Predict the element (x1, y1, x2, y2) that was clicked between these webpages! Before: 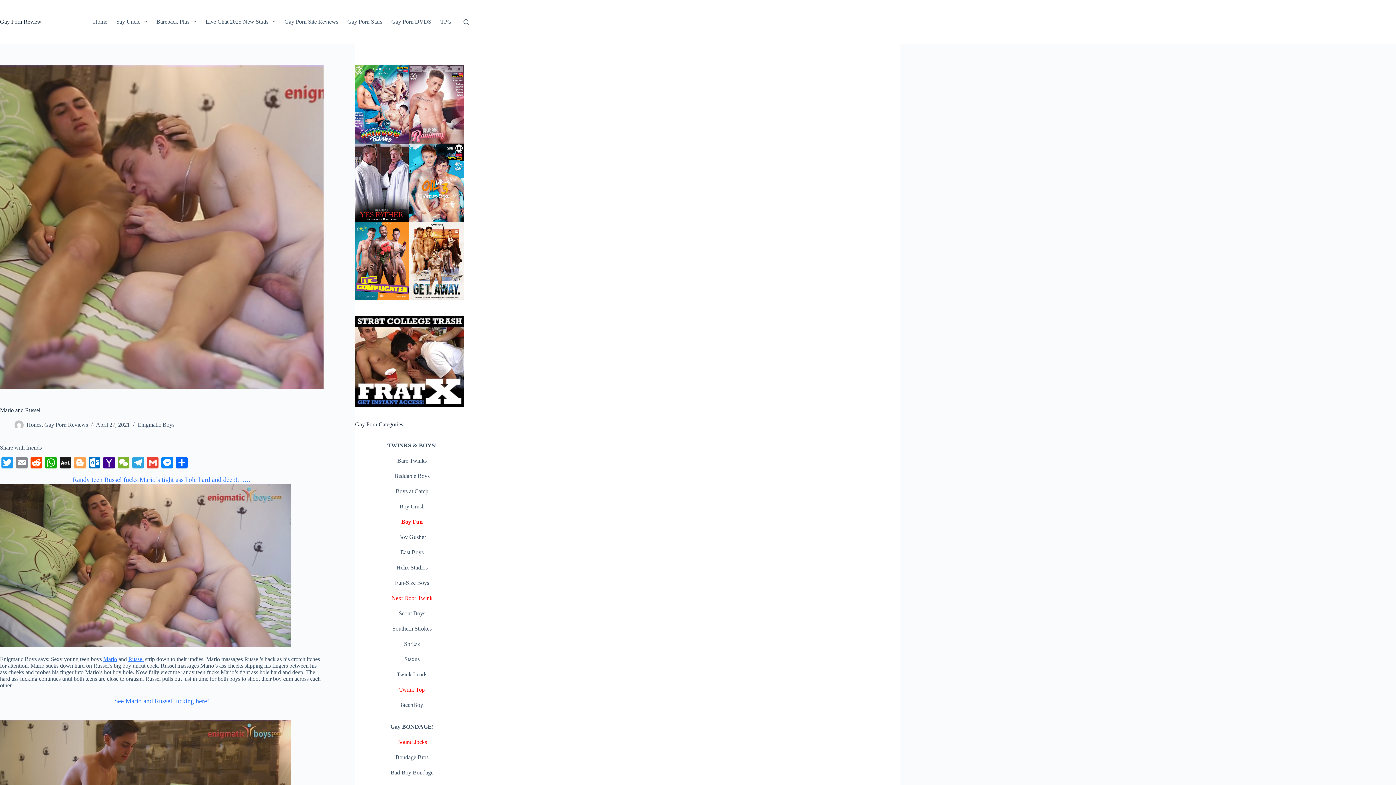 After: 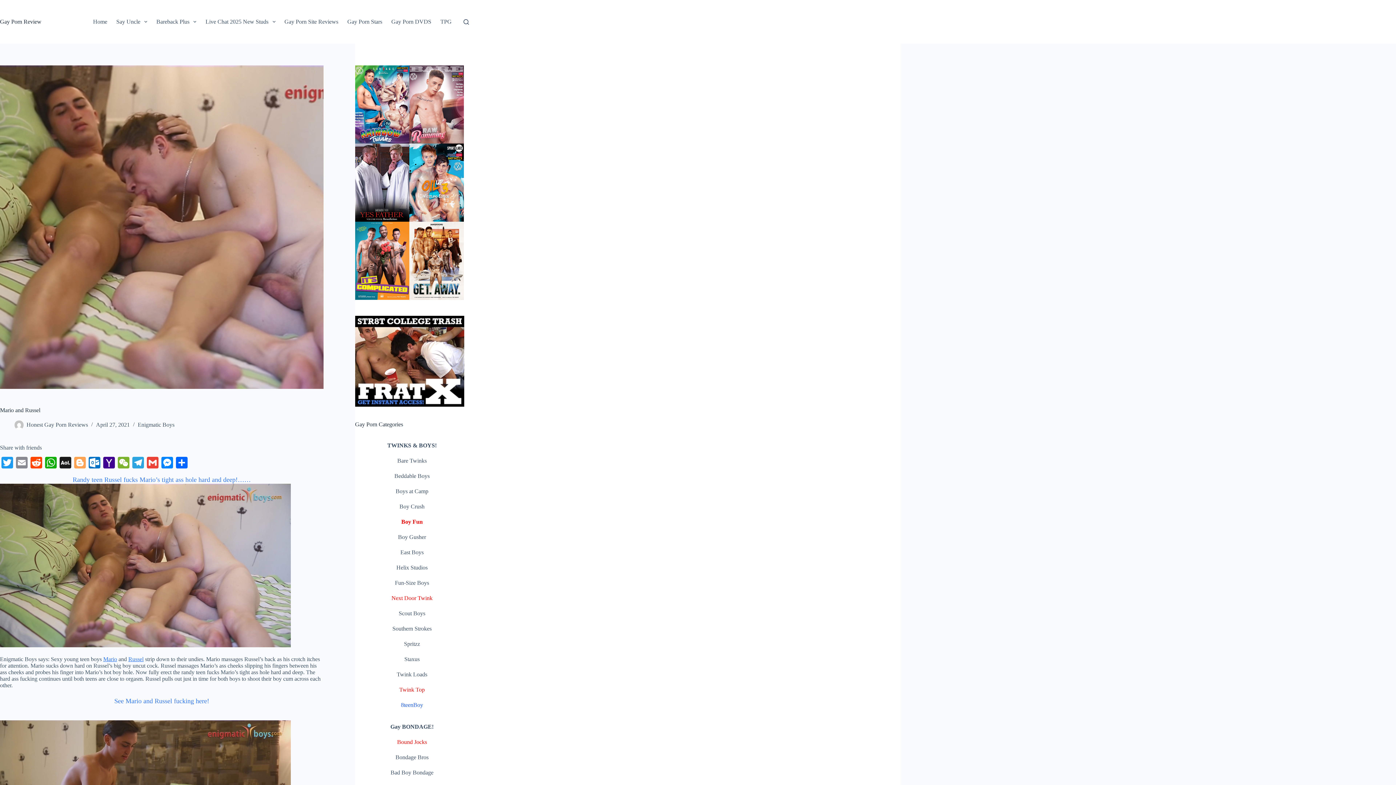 Action: label: 8teenBoy bbox: (401, 702, 423, 708)